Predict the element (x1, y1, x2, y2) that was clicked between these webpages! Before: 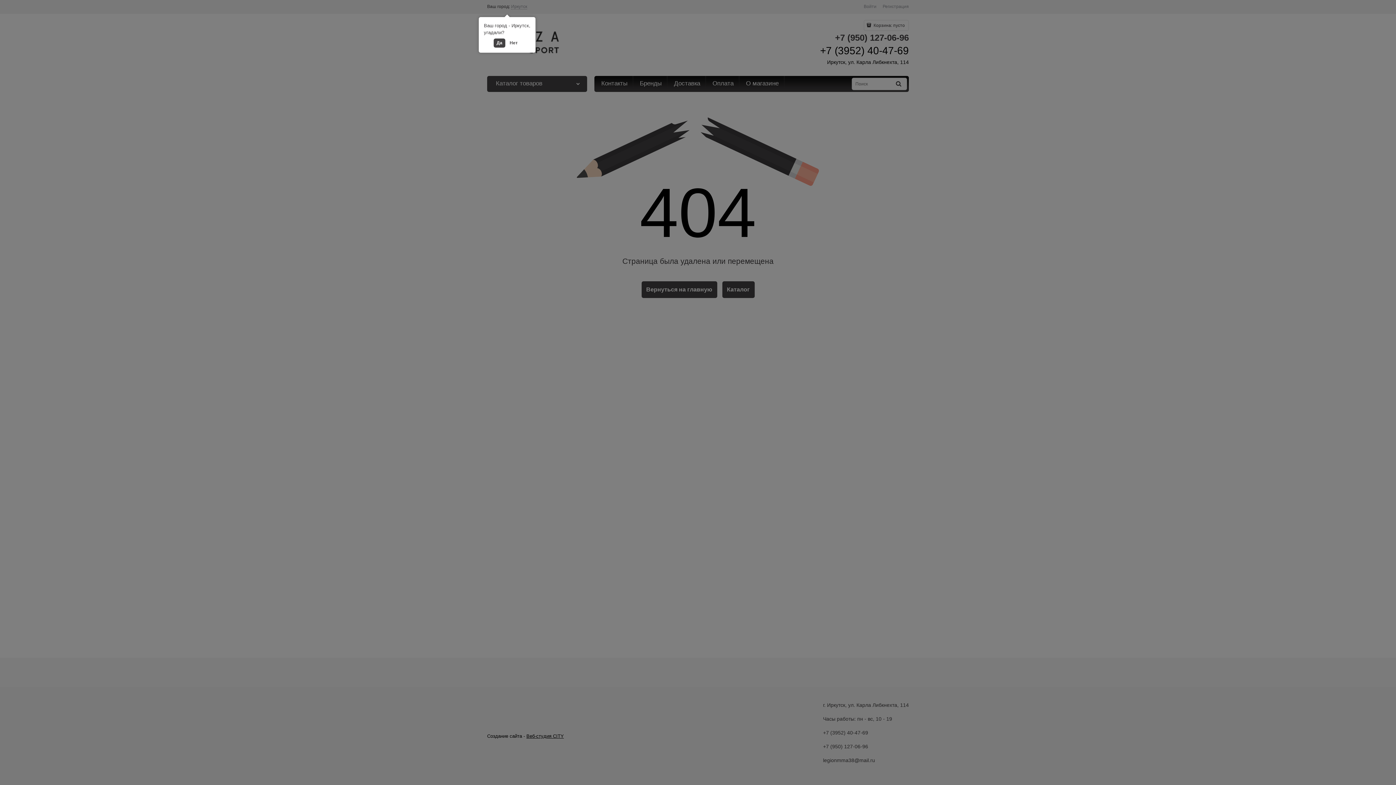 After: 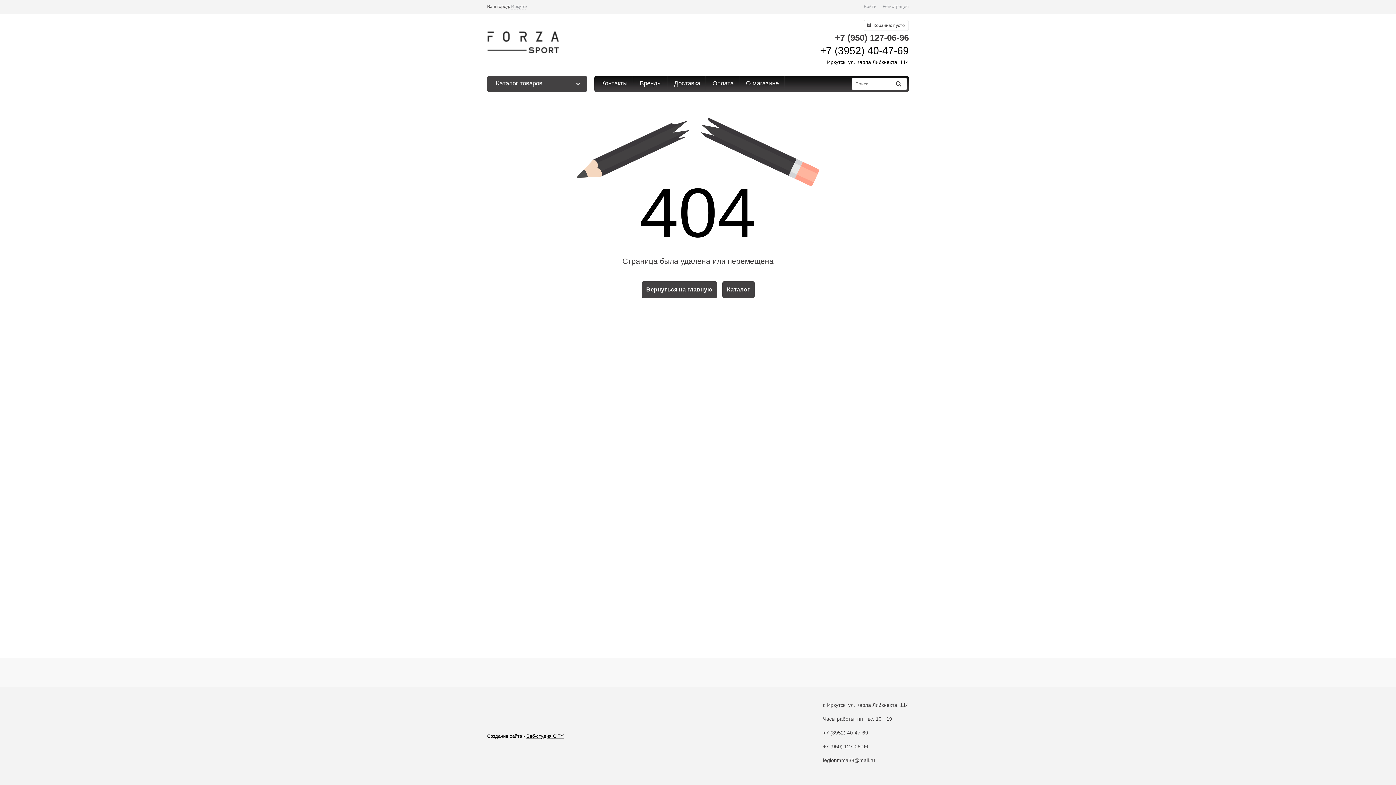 Action: label: Да bbox: (493, 38, 505, 47)